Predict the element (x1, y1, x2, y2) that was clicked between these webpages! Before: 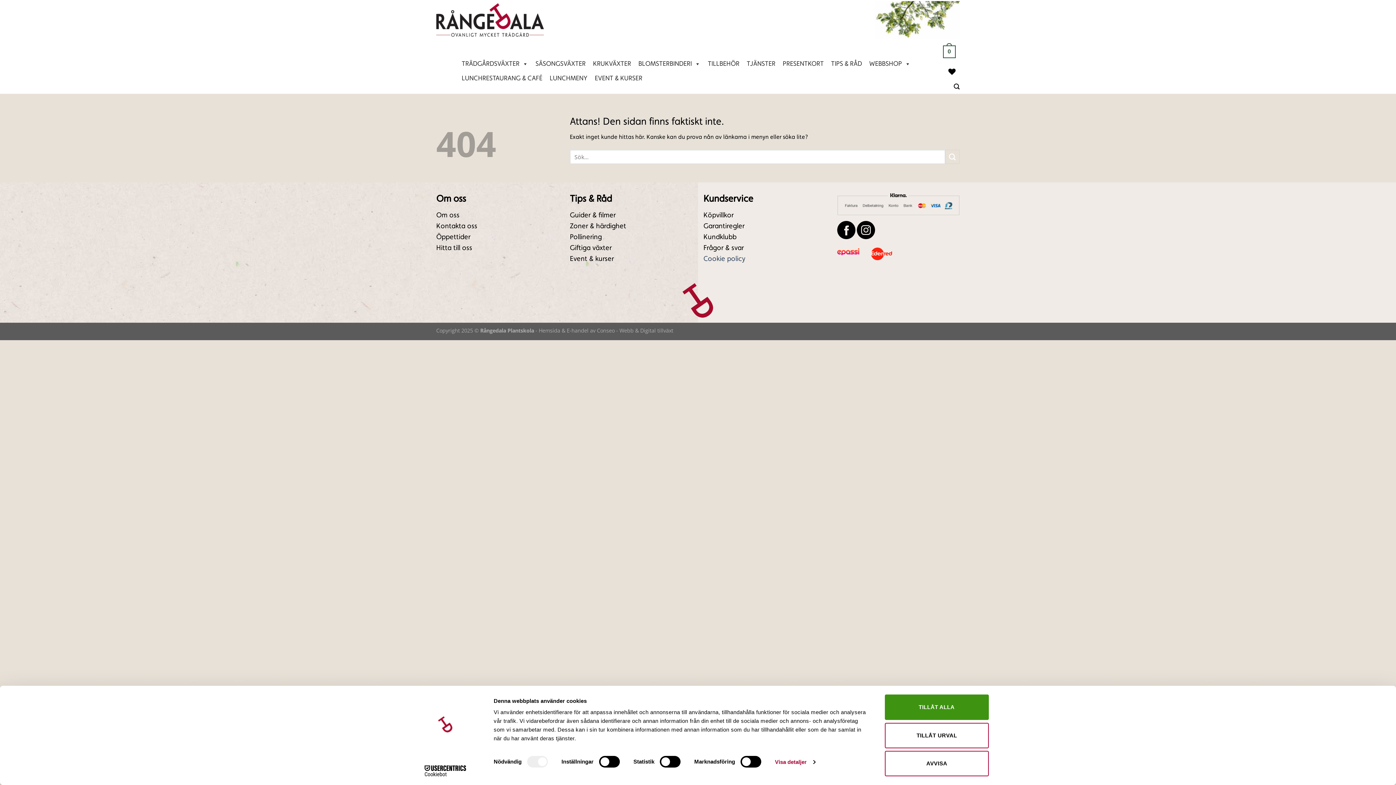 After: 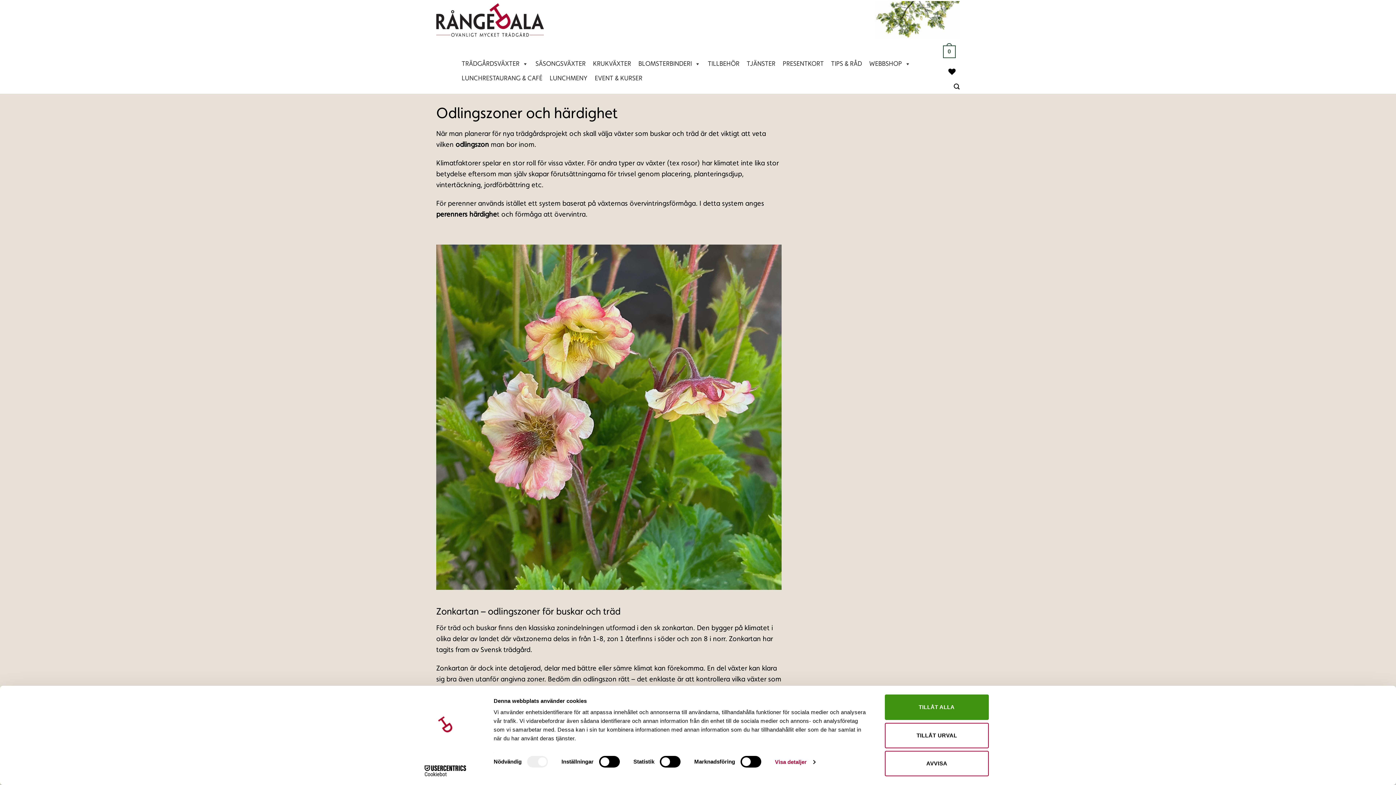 Action: label: Zoner & härdighet bbox: (570, 222, 626, 230)